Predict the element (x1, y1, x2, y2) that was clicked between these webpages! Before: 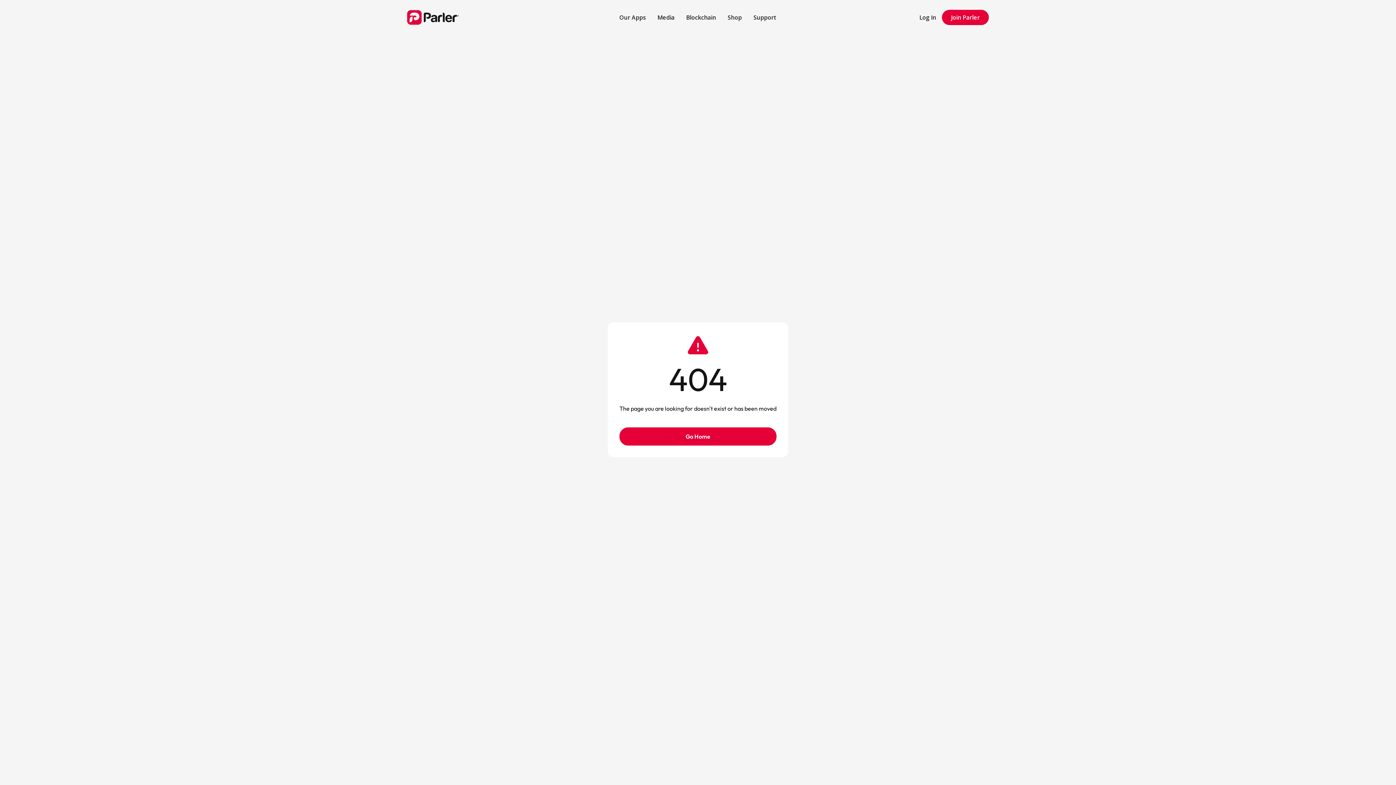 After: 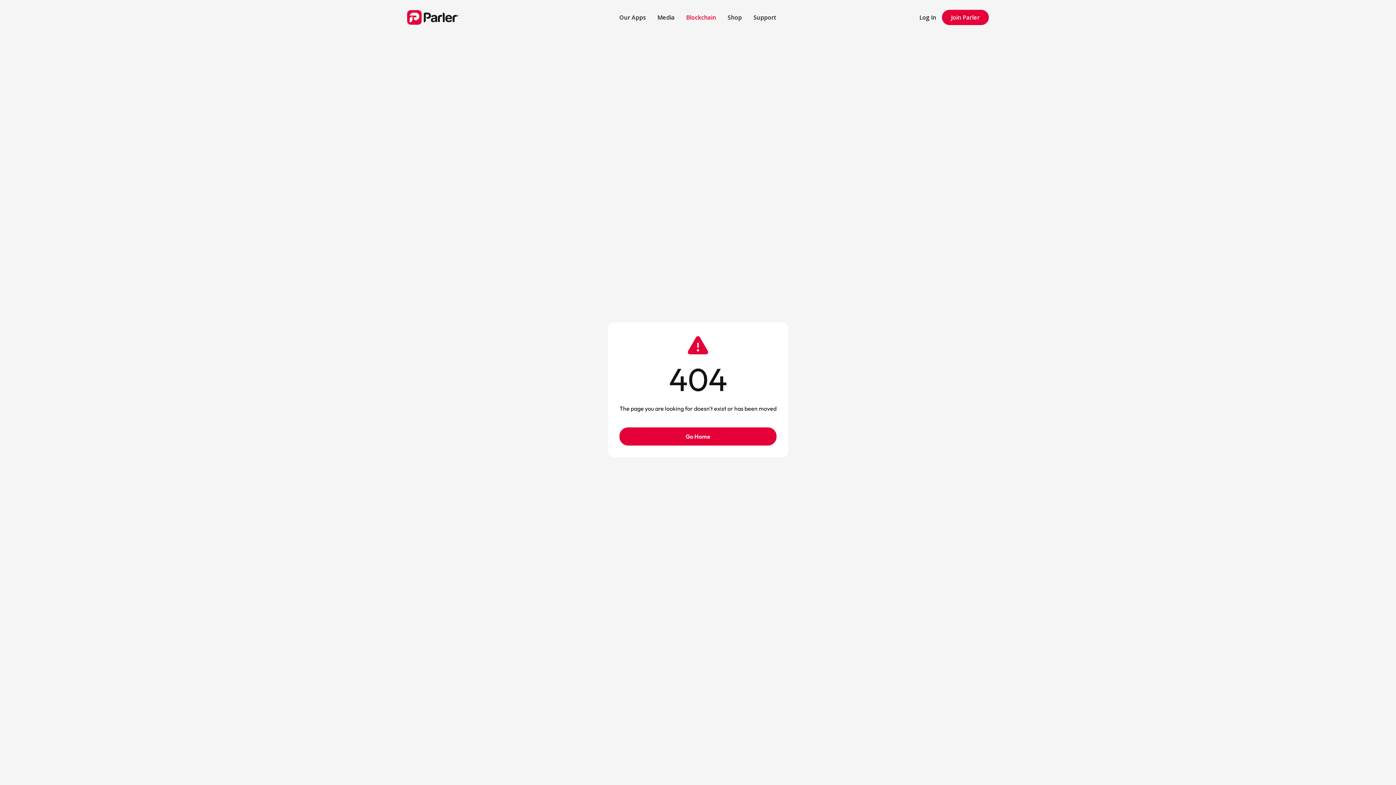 Action: bbox: (680, 7, 722, 27) label: Blockchain